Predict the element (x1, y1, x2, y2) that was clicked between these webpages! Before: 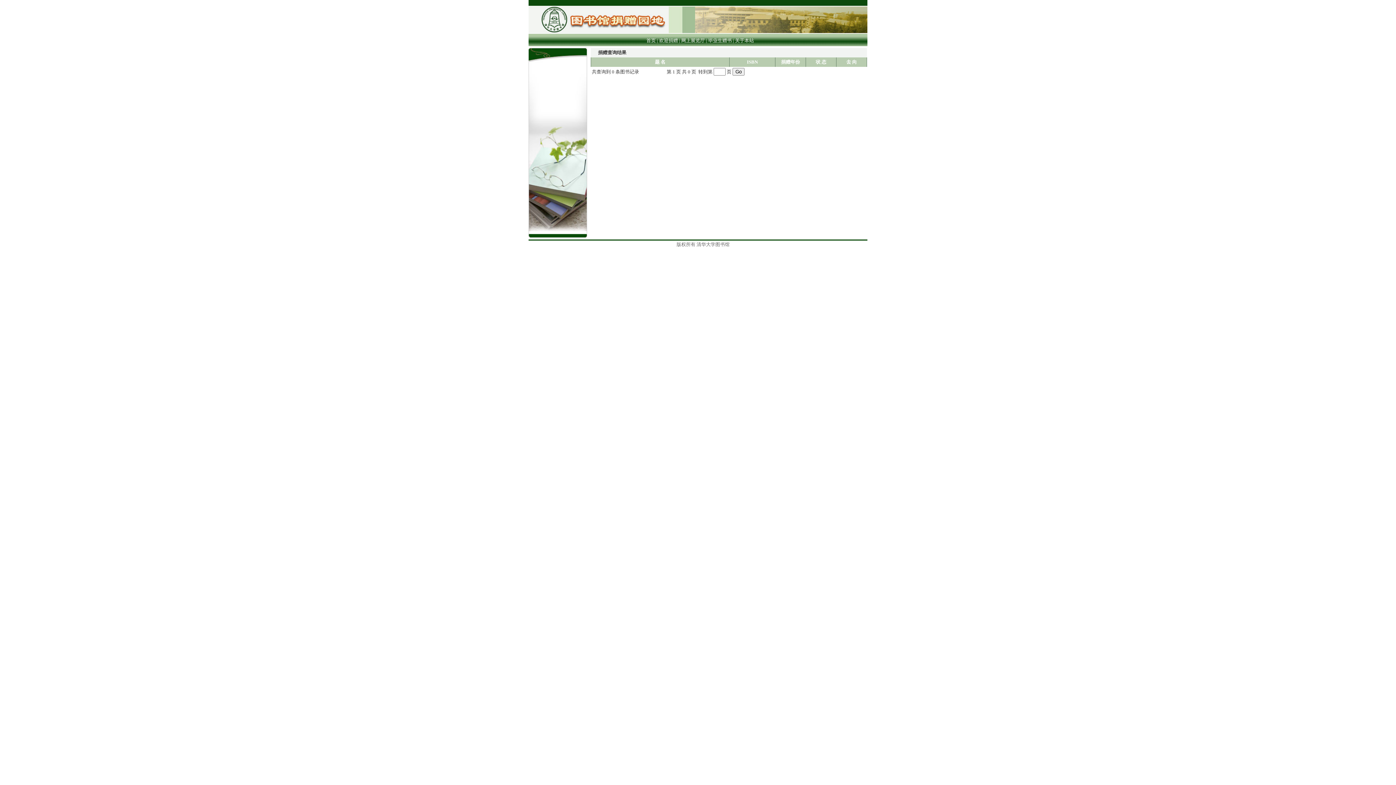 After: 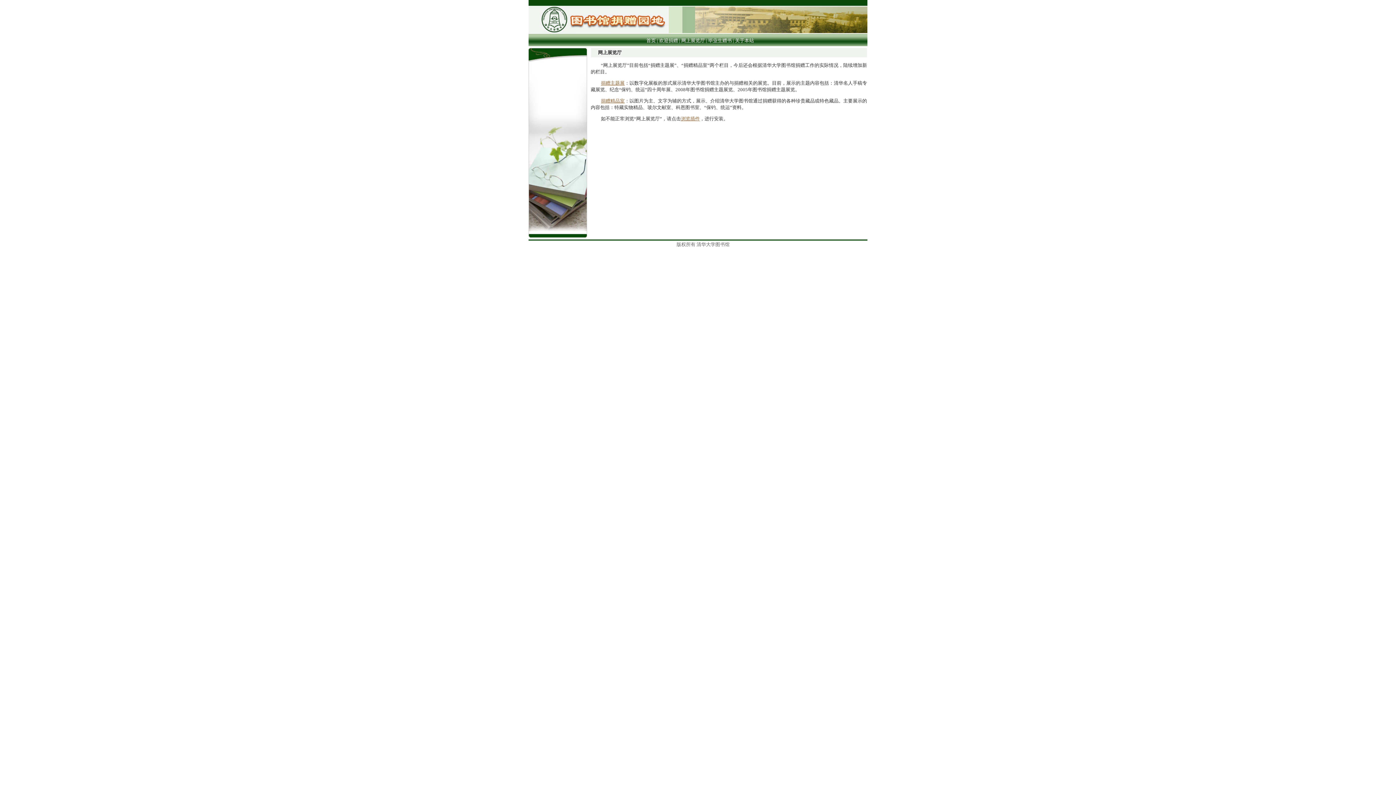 Action: bbox: (681, 37, 705, 43) label: 网上展览厅